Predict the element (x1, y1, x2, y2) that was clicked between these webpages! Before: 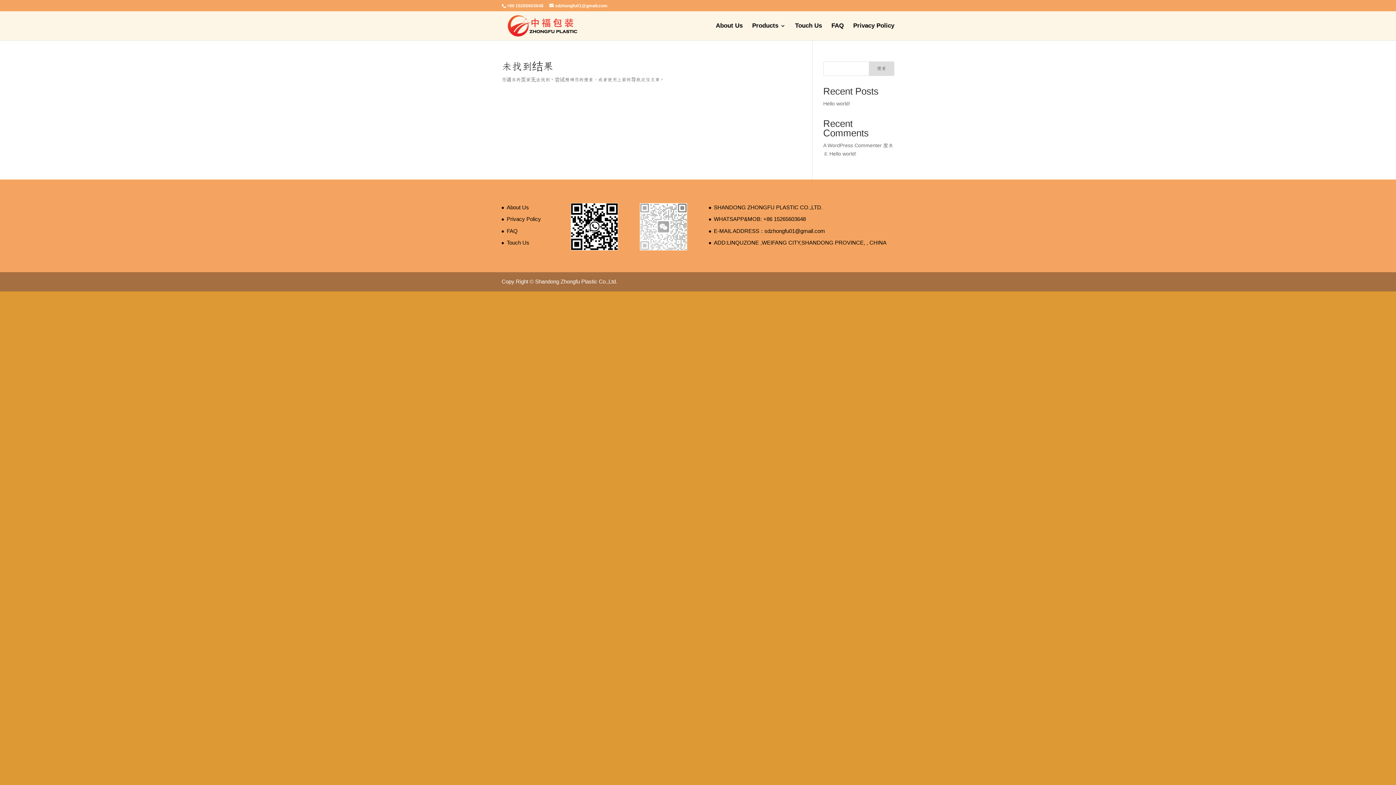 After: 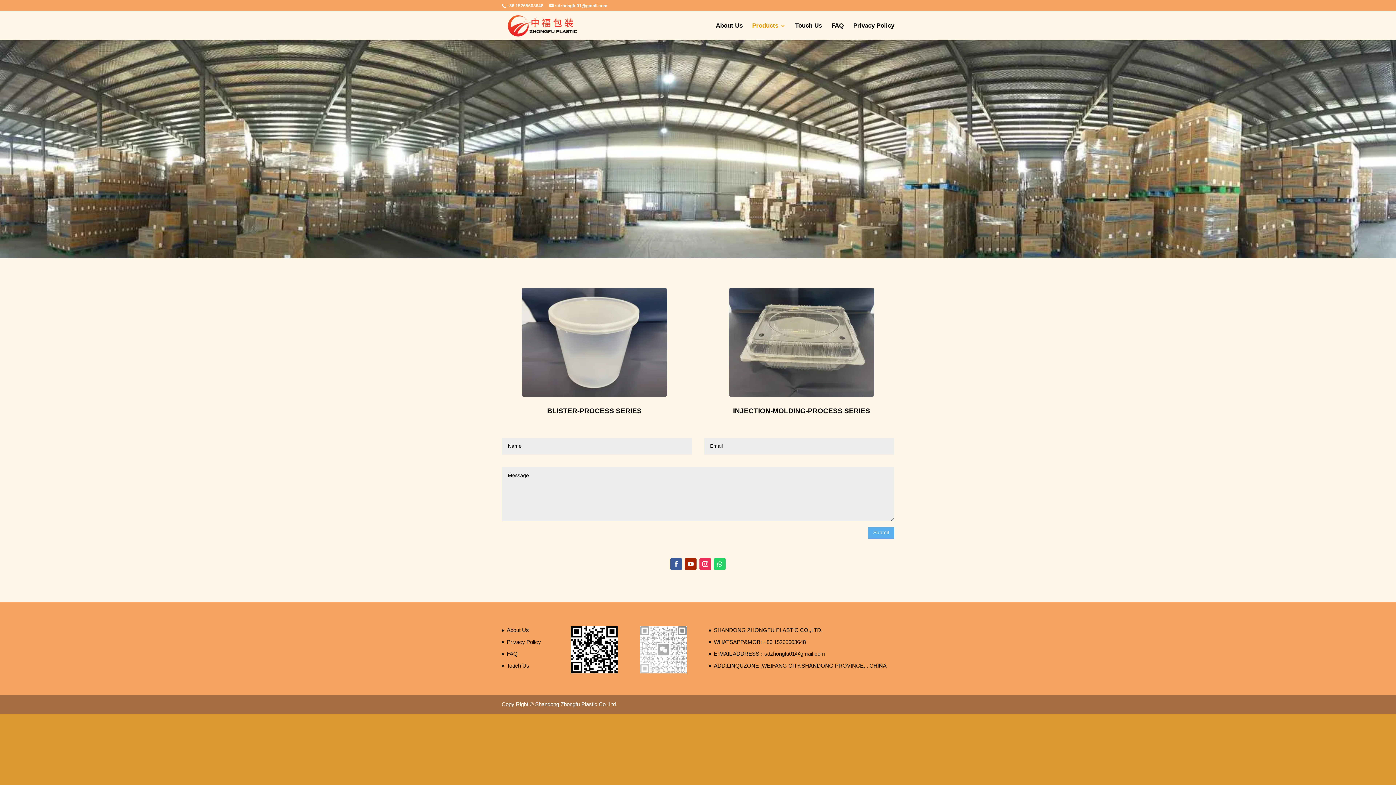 Action: bbox: (752, 23, 785, 40) label: Products